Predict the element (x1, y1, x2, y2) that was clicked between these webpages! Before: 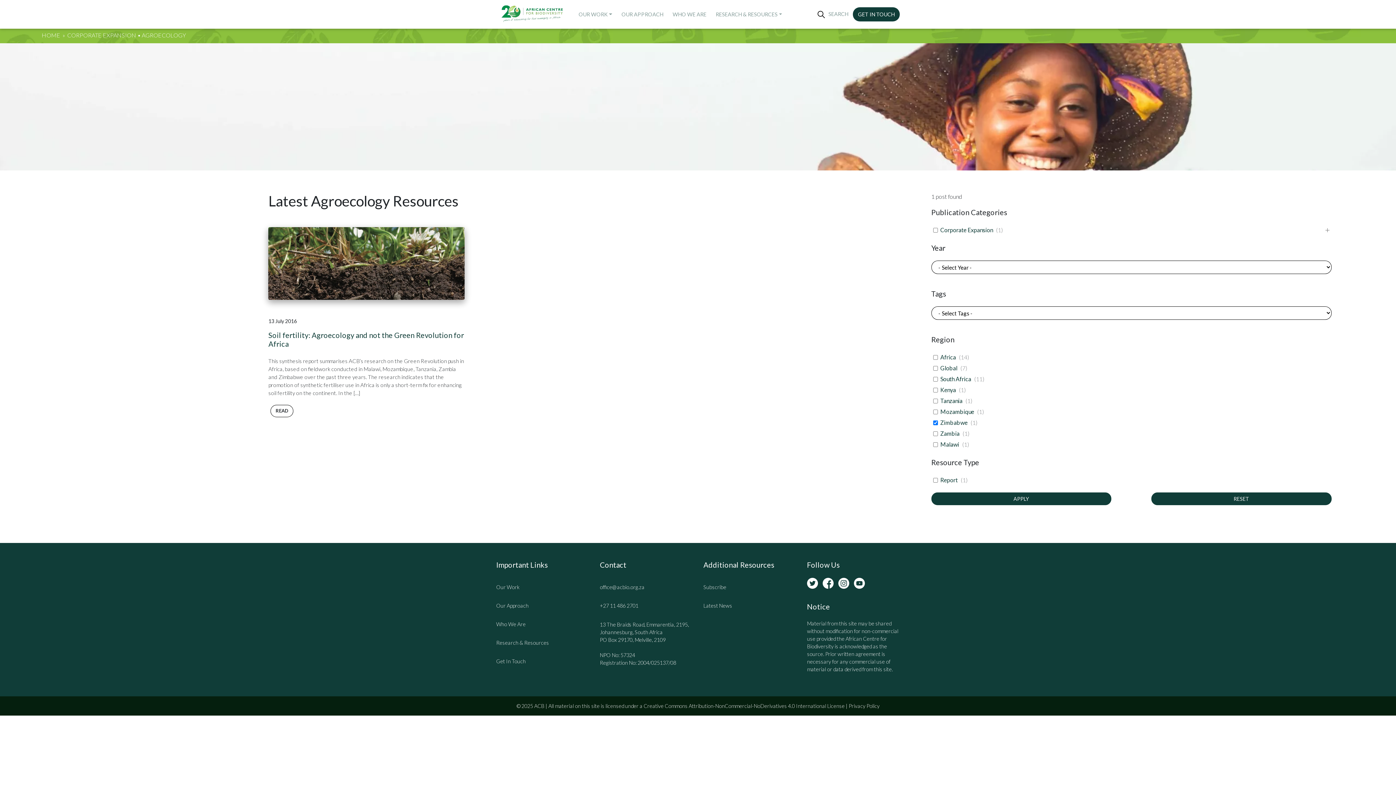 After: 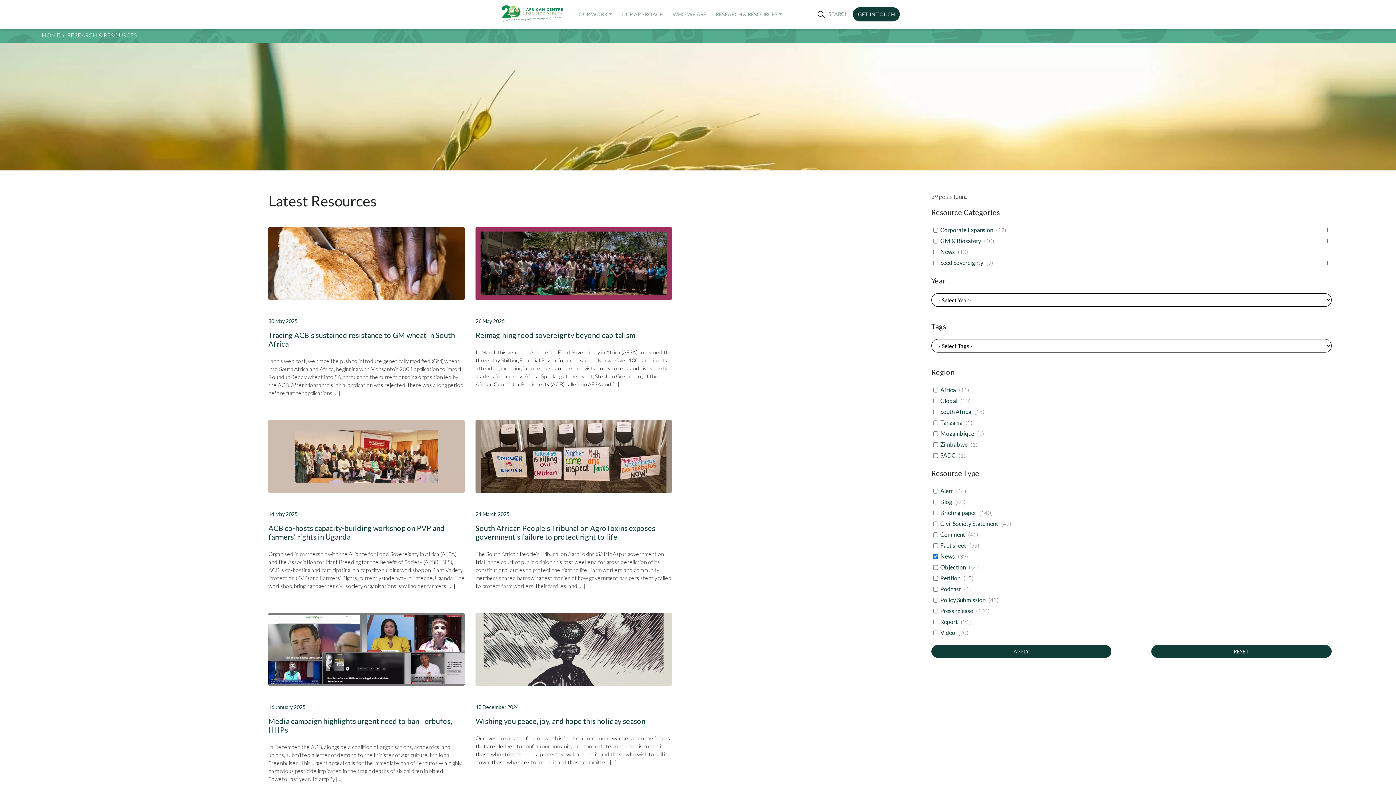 Action: label: Latest News bbox: (703, 597, 732, 614)